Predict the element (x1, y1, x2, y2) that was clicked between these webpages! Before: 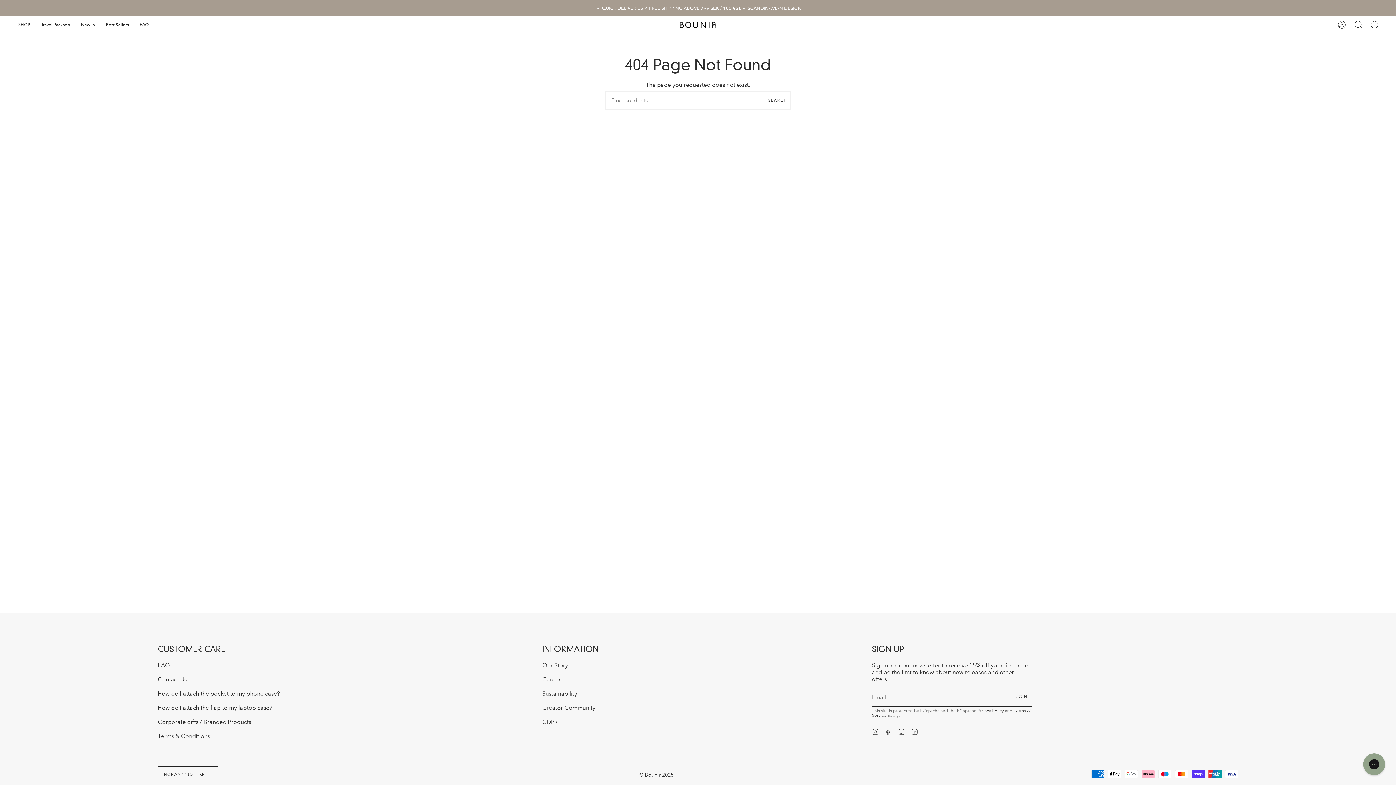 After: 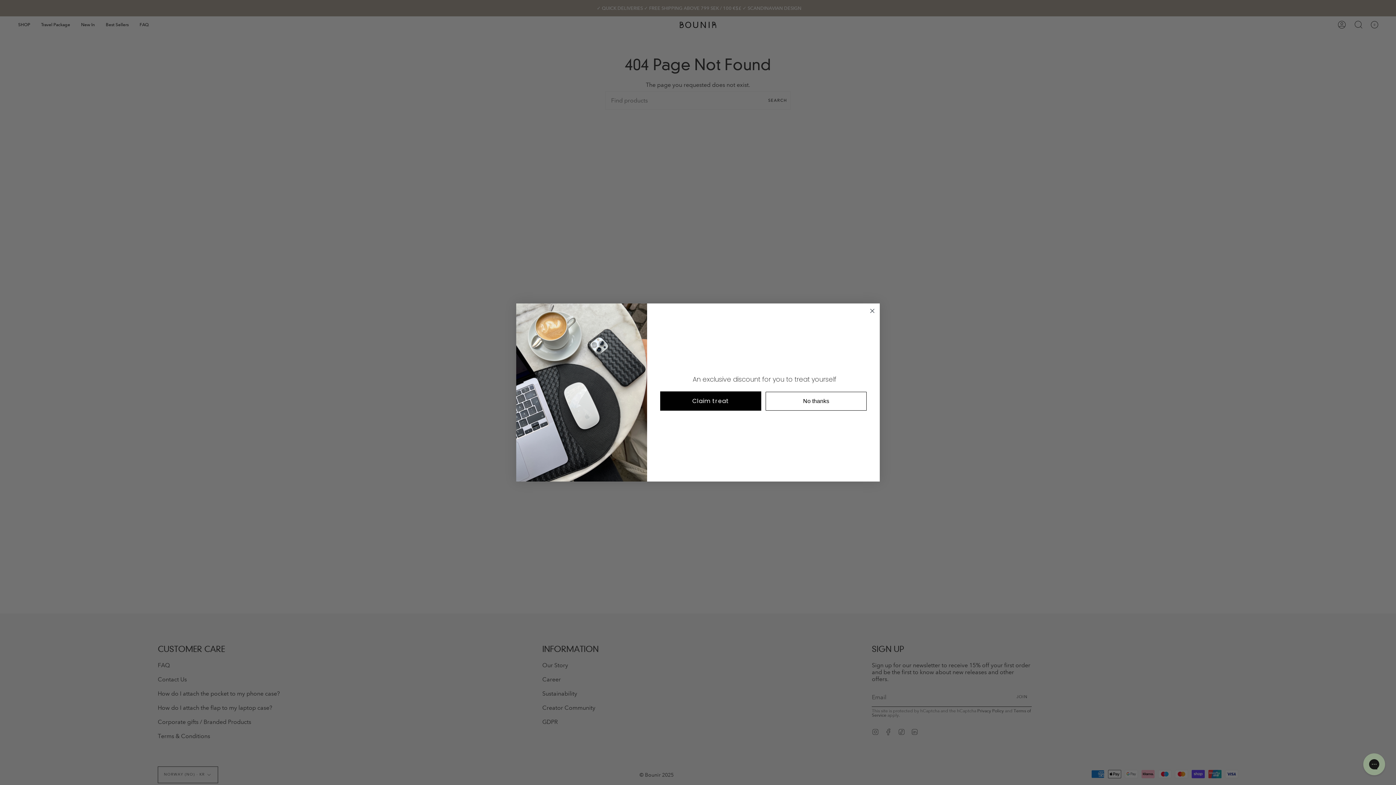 Action: label: Linkedin bbox: (911, 728, 918, 735)